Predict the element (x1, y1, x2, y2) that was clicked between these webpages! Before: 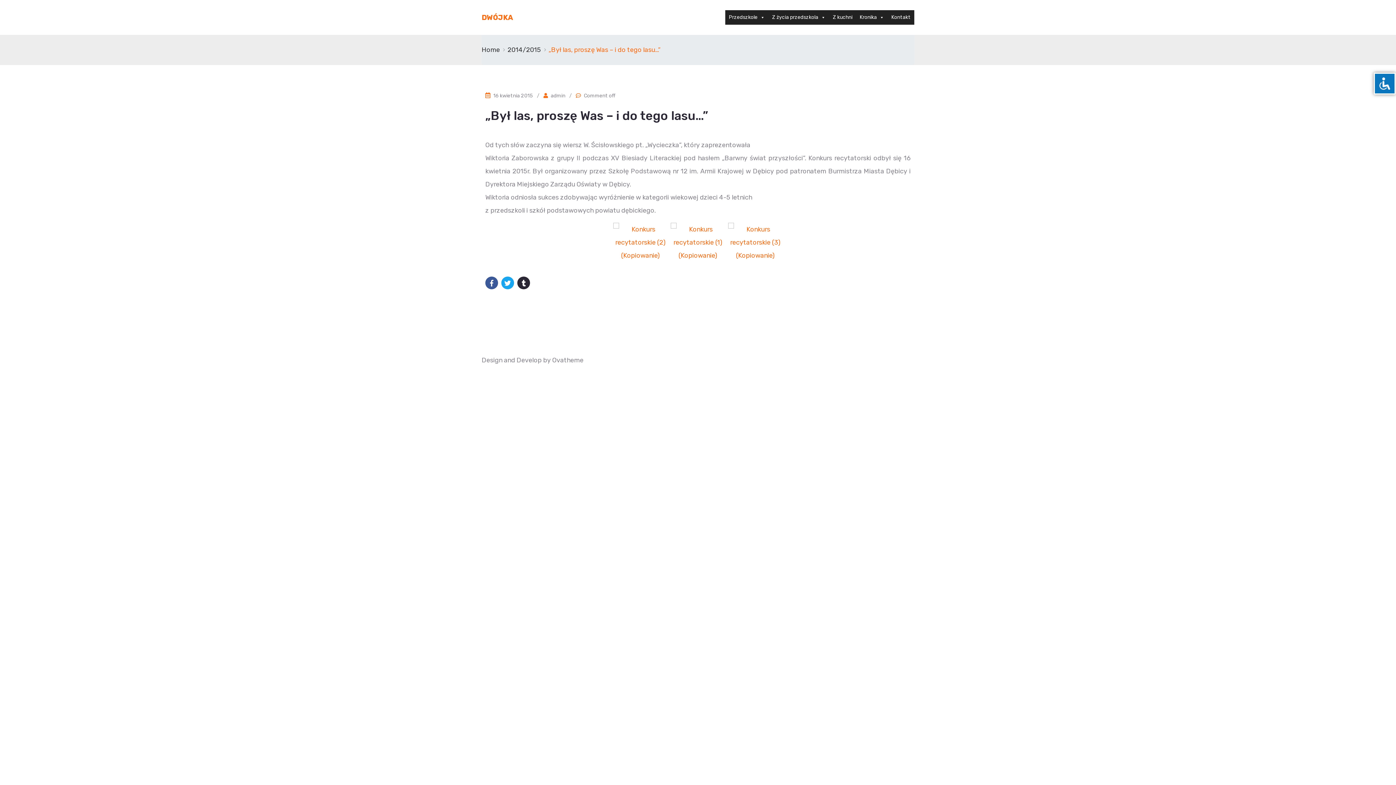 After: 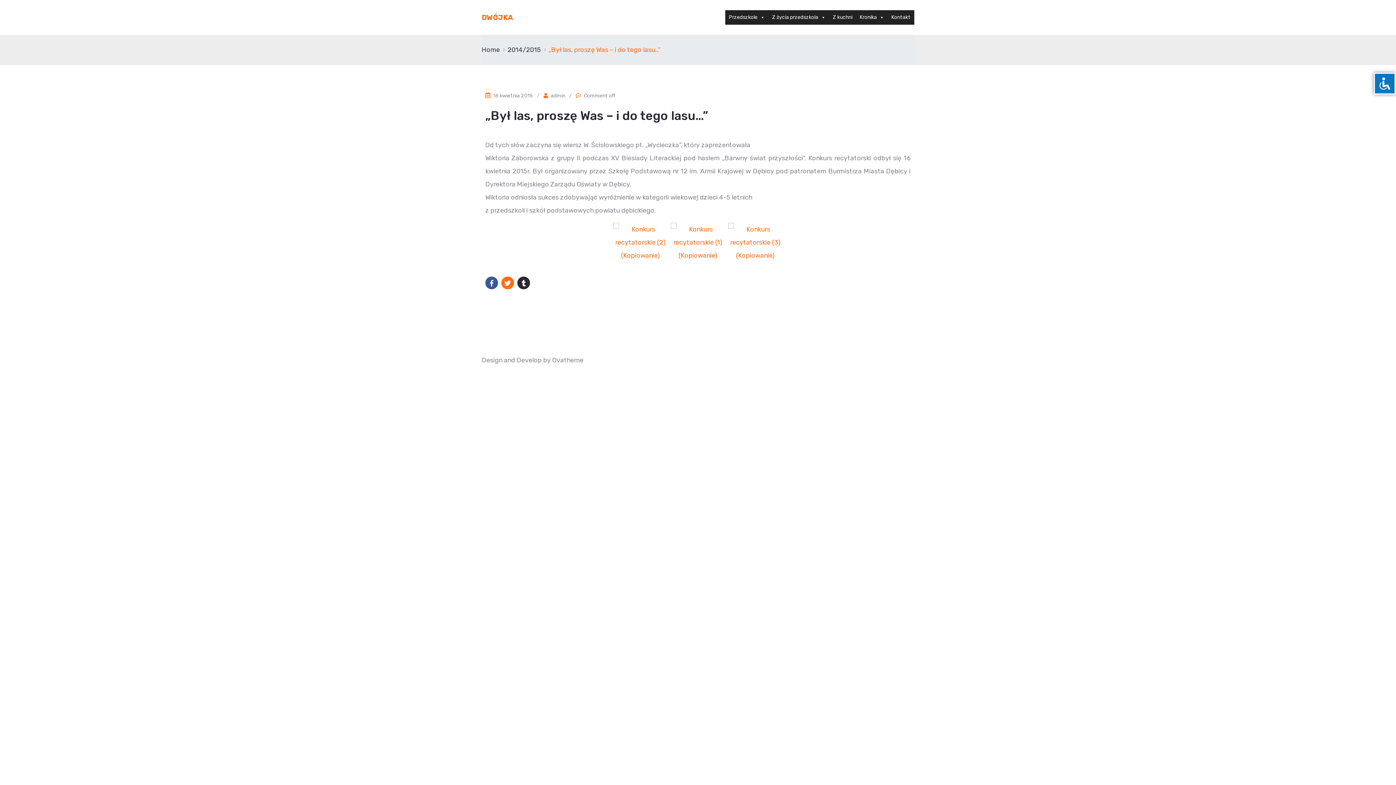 Action: bbox: (501, 276, 514, 289)